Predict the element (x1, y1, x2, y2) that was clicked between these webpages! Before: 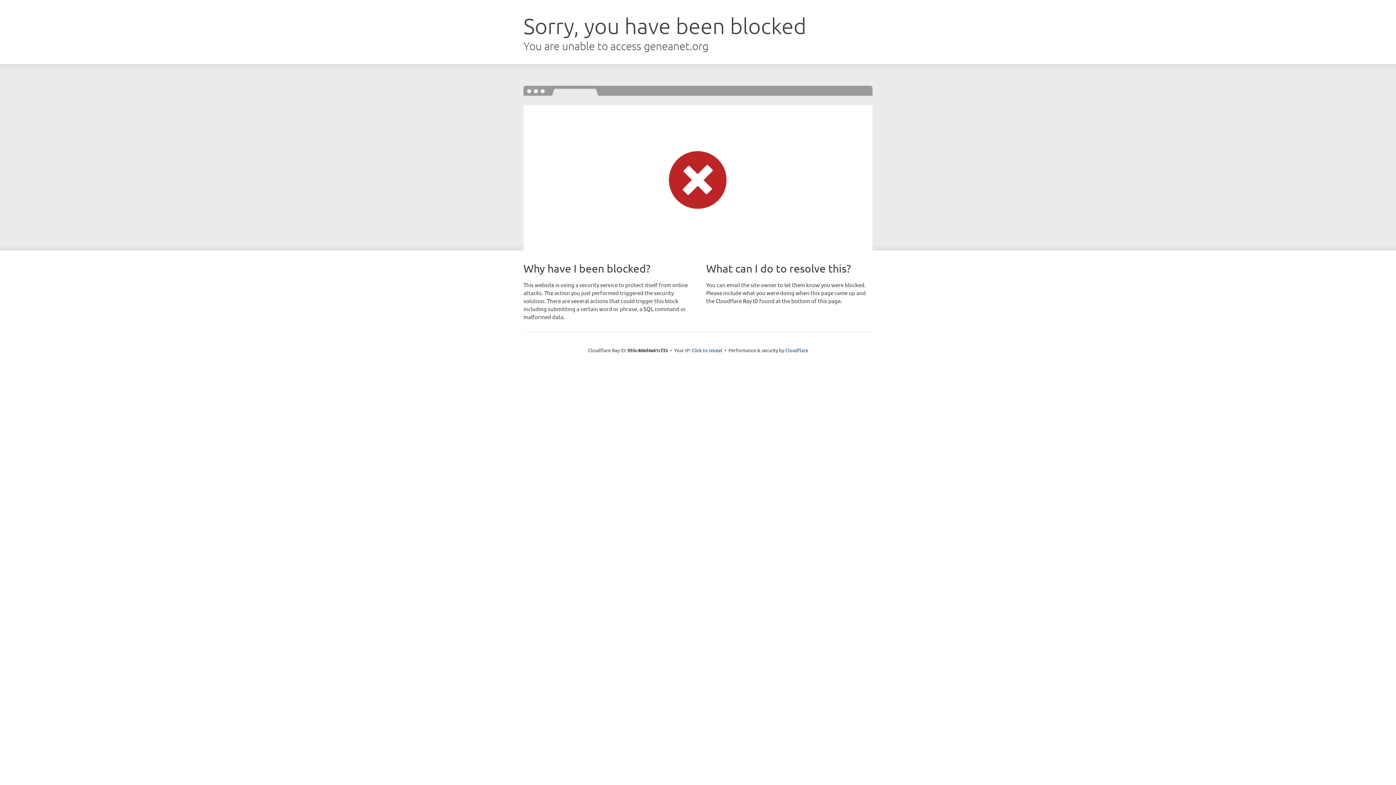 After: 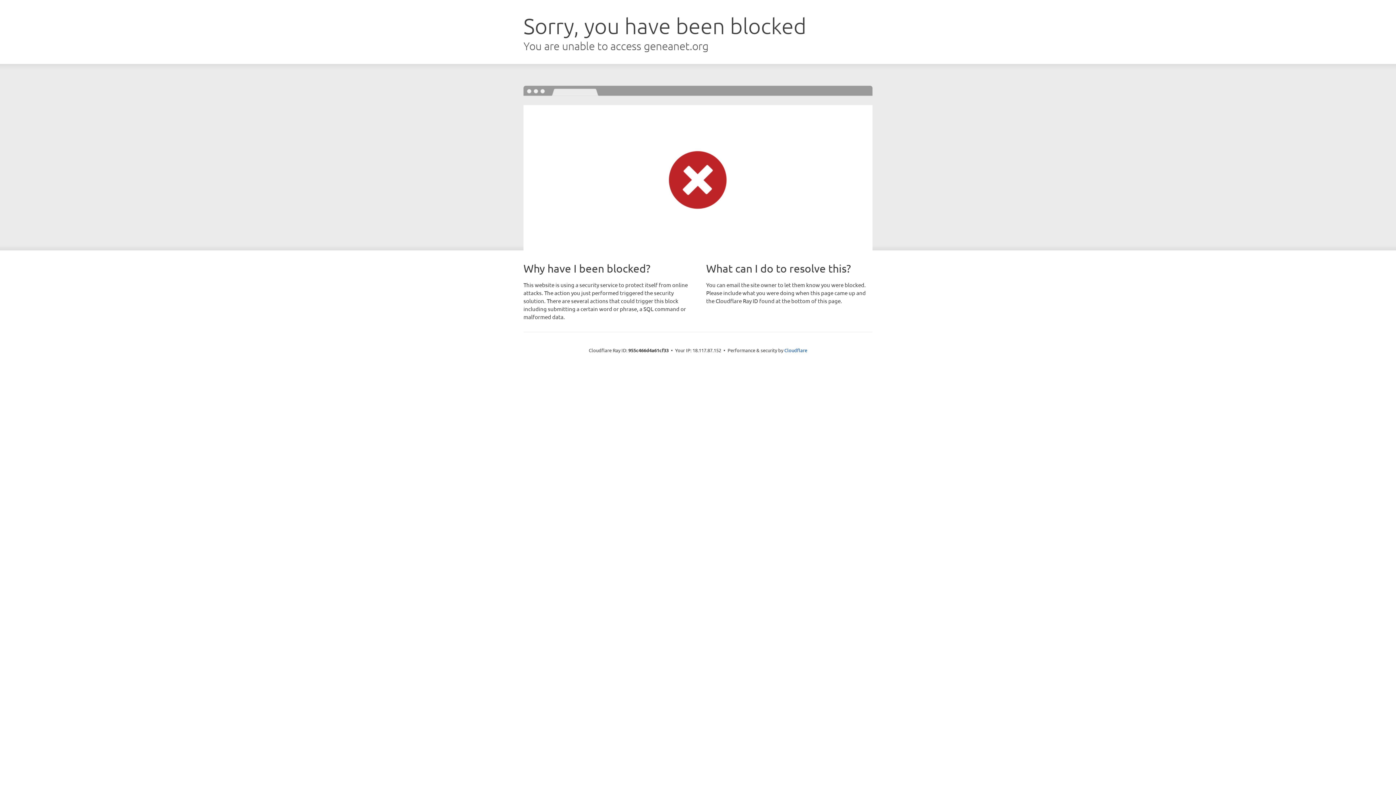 Action: label: Click to reveal bbox: (691, 346, 722, 353)